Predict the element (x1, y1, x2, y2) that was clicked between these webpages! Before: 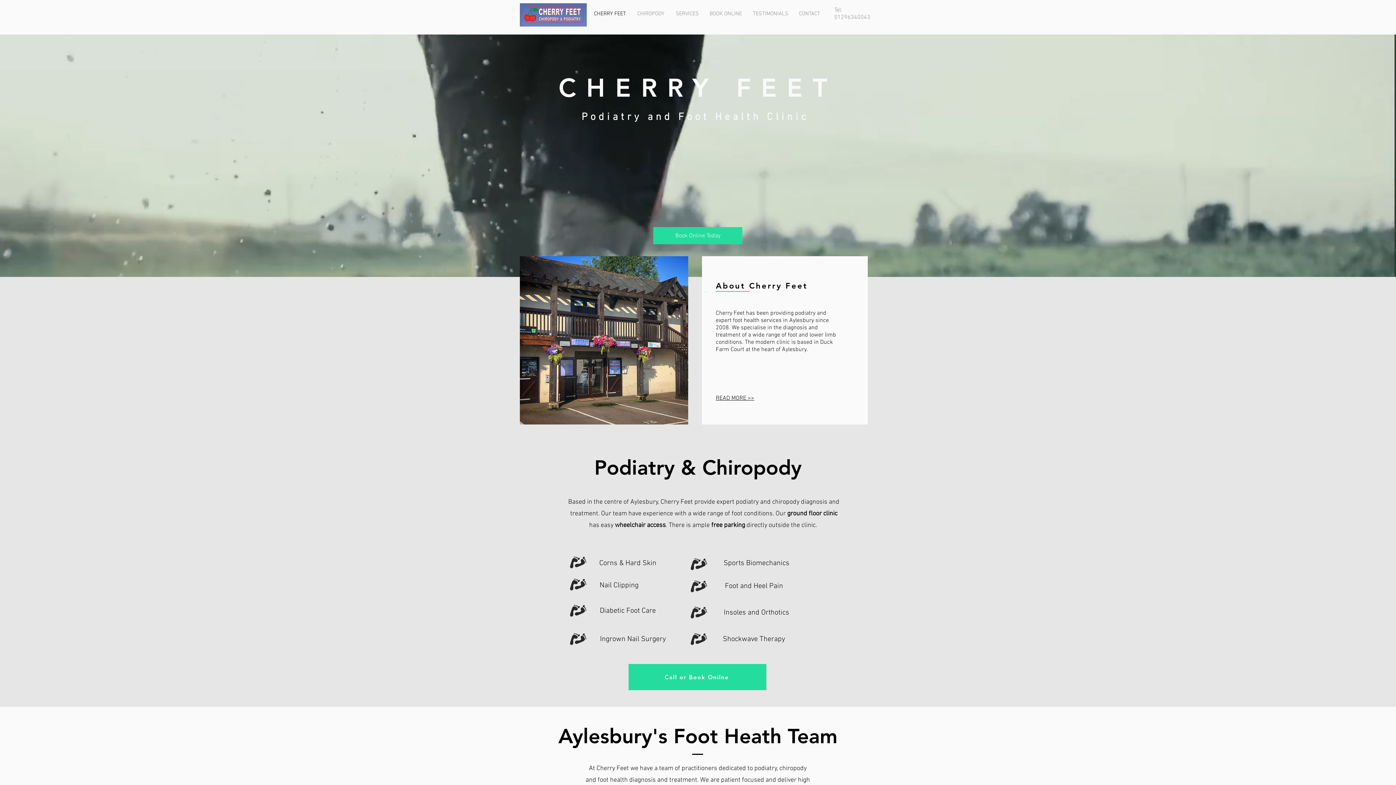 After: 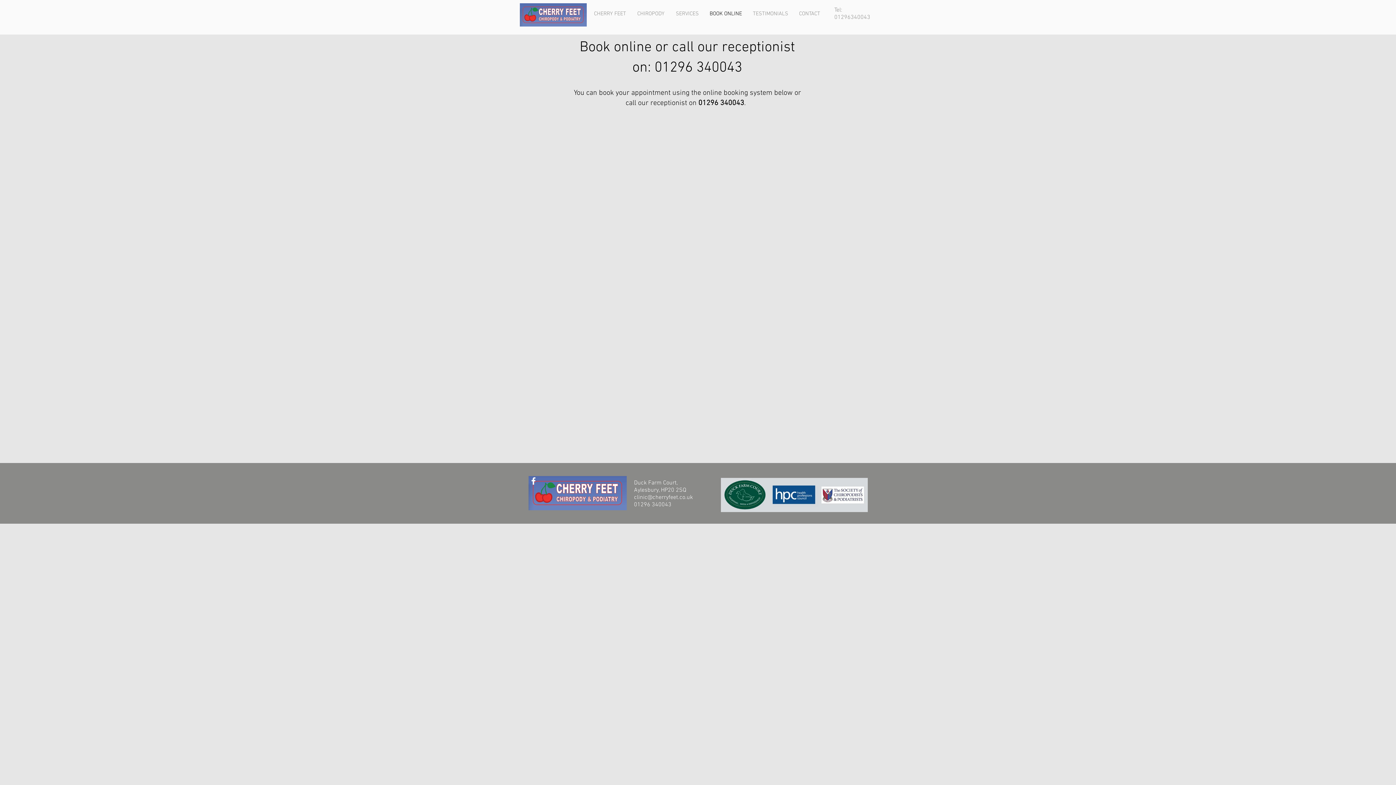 Action: label: Call or Book Onilne bbox: (628, 664, 766, 690)